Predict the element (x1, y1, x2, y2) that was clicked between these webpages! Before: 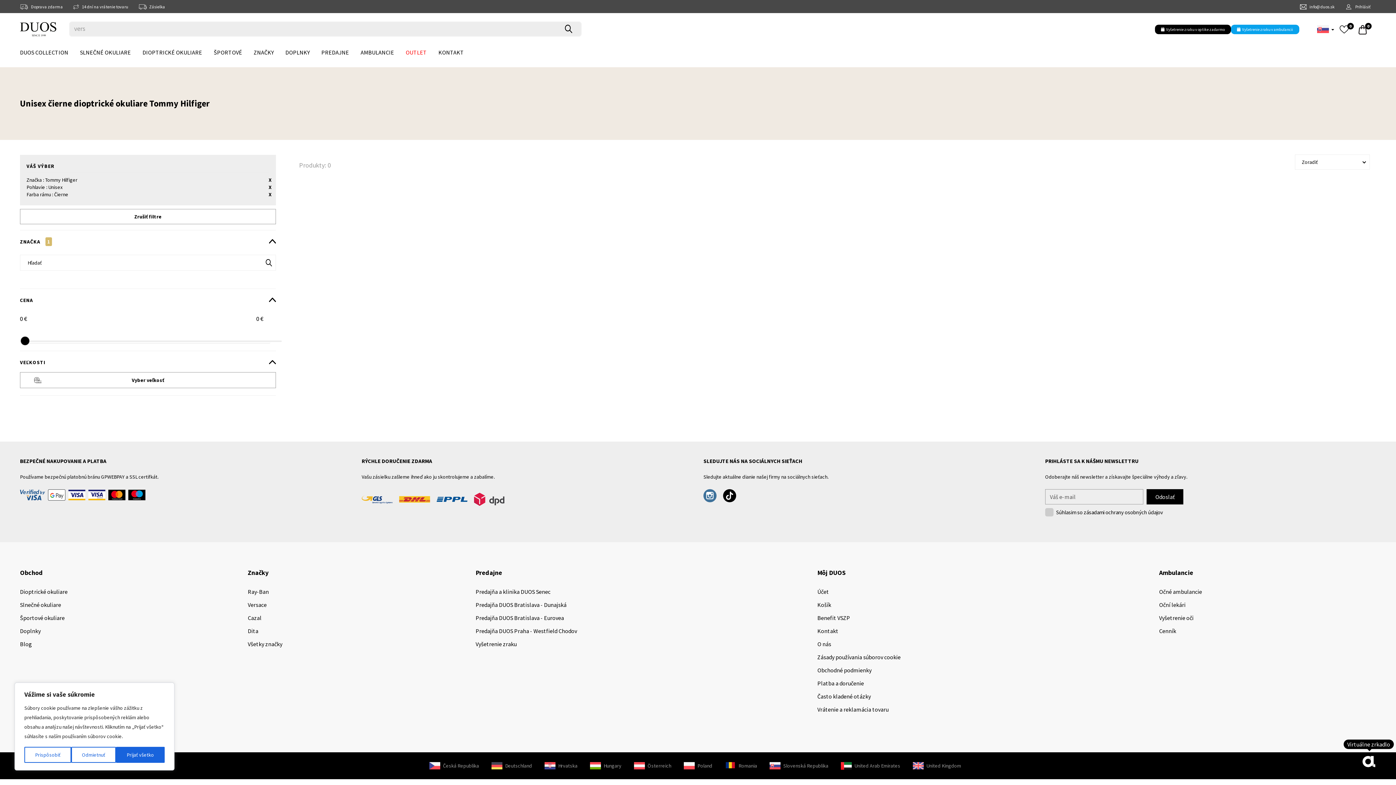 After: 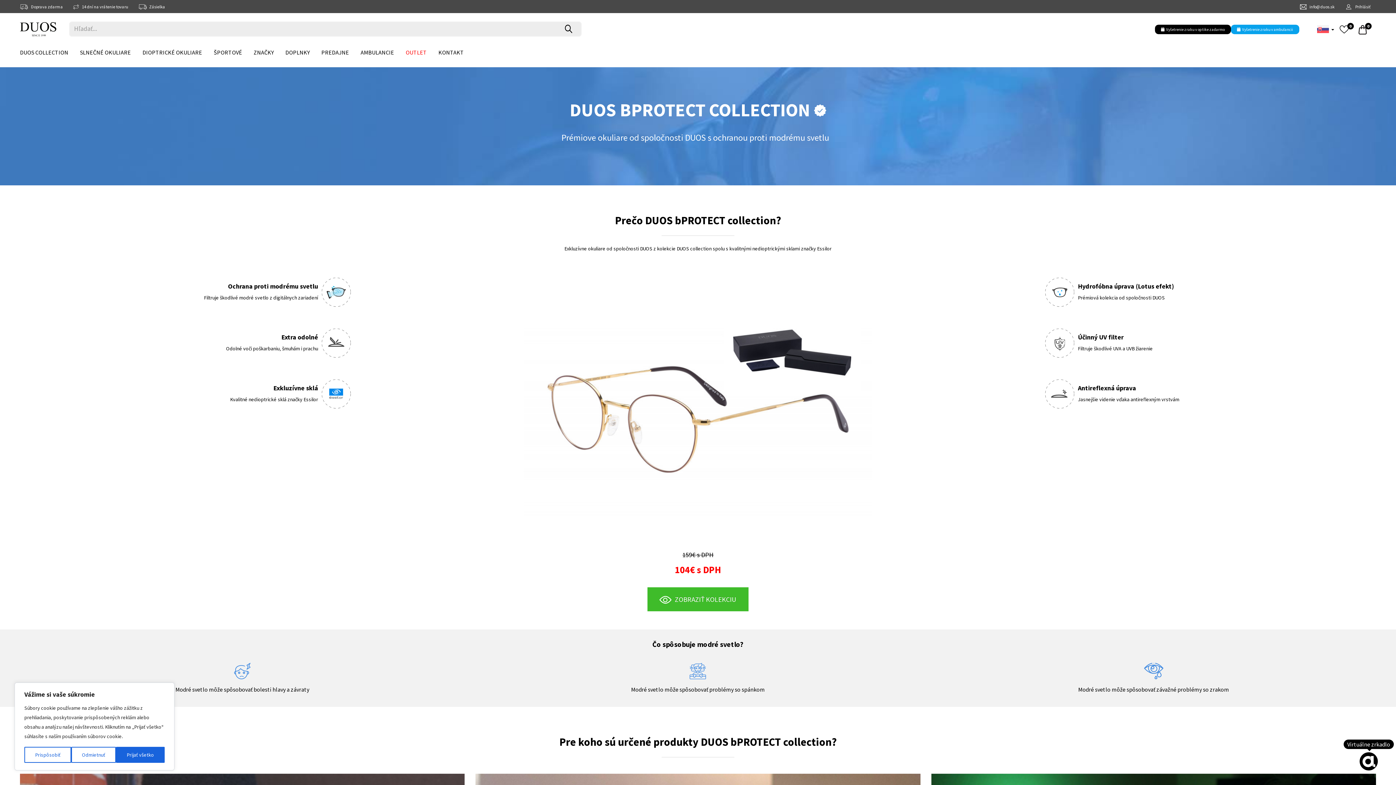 Action: bbox: (20, 45, 80, 67) label: DUOS COLLECTION